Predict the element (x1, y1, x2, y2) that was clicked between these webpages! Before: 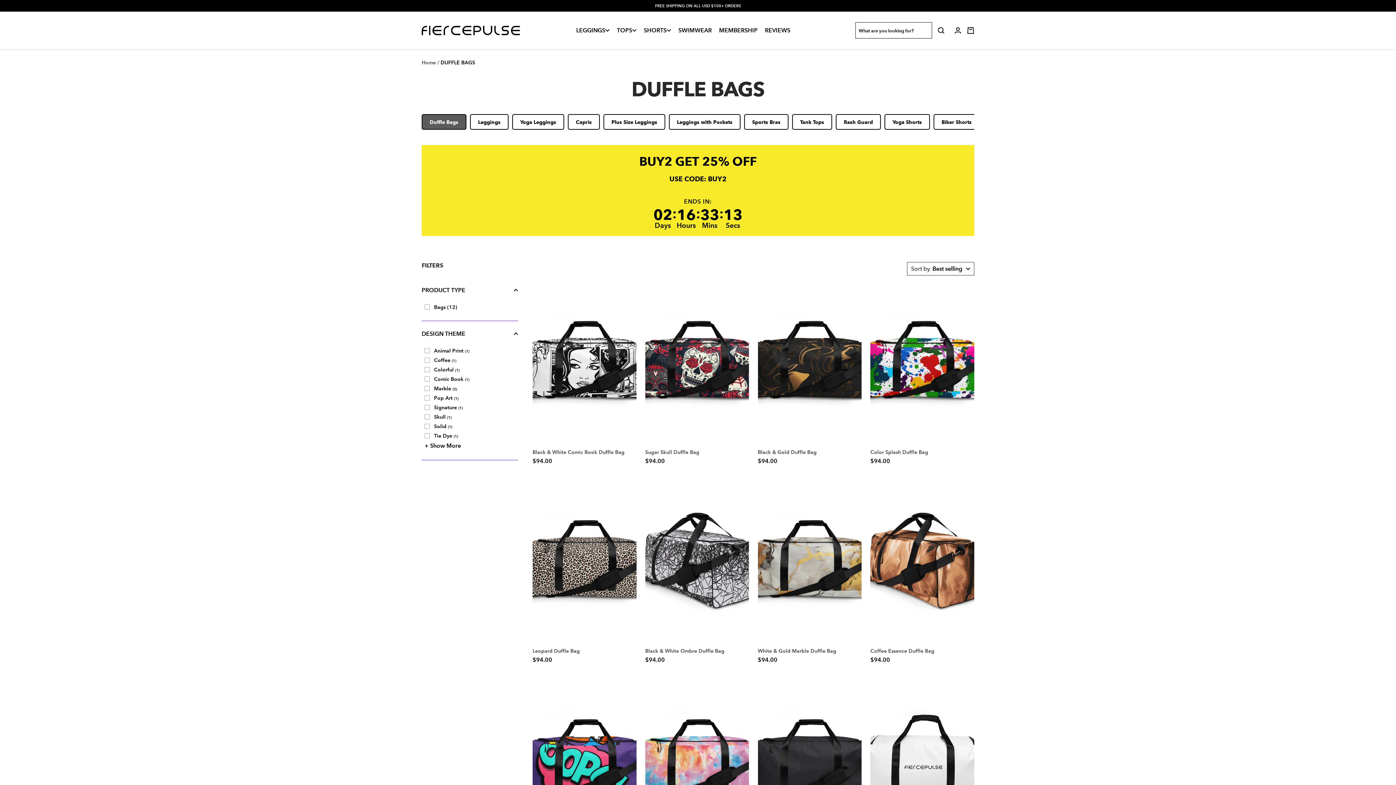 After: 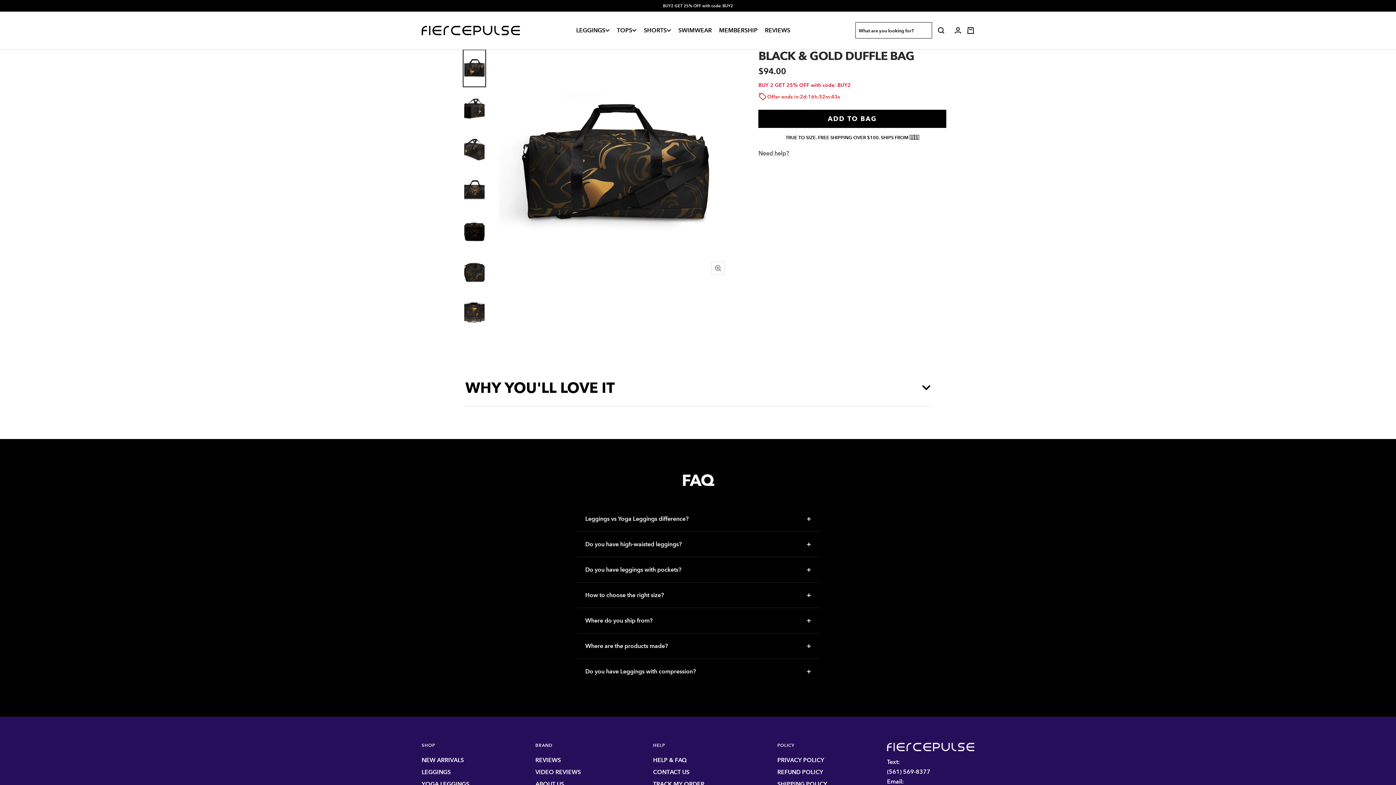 Action: bbox: (758, 284, 861, 440)